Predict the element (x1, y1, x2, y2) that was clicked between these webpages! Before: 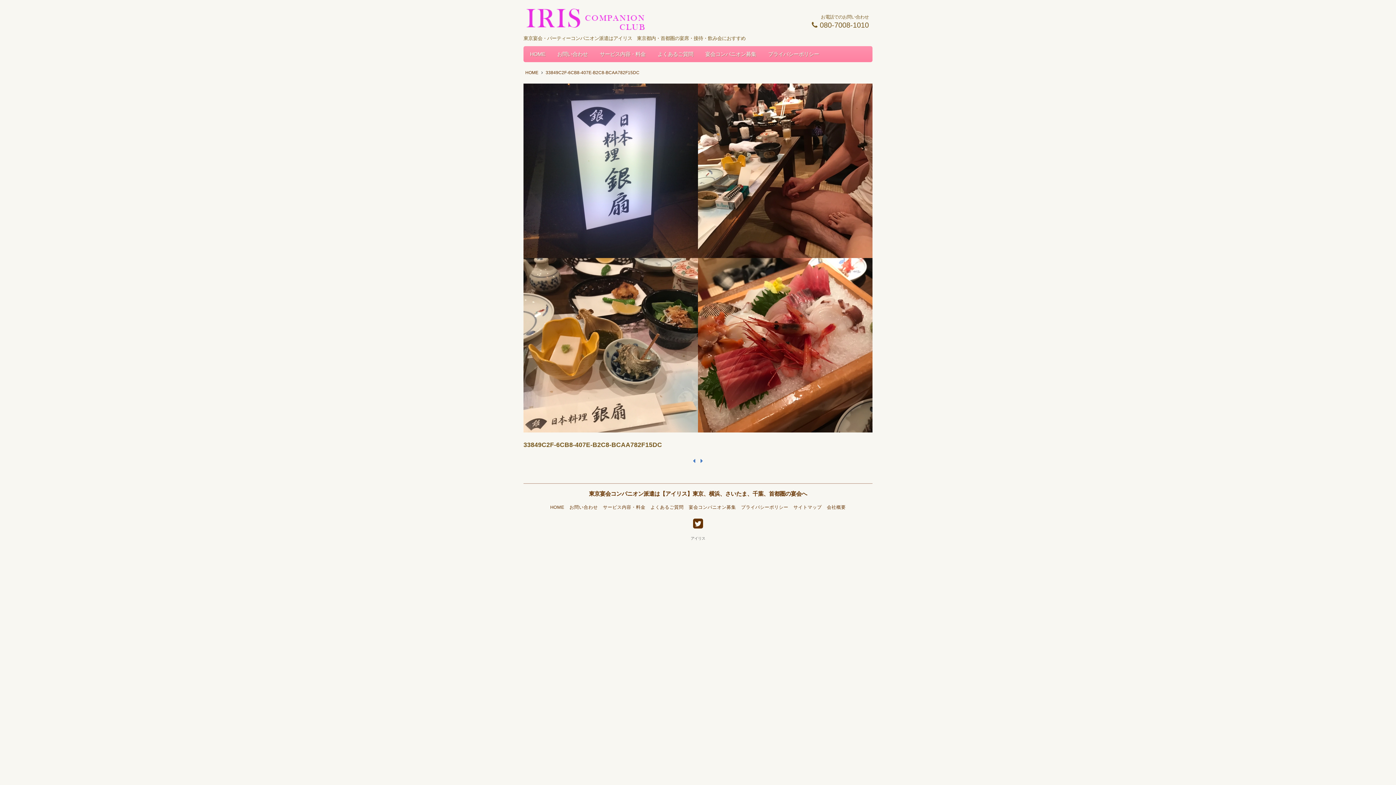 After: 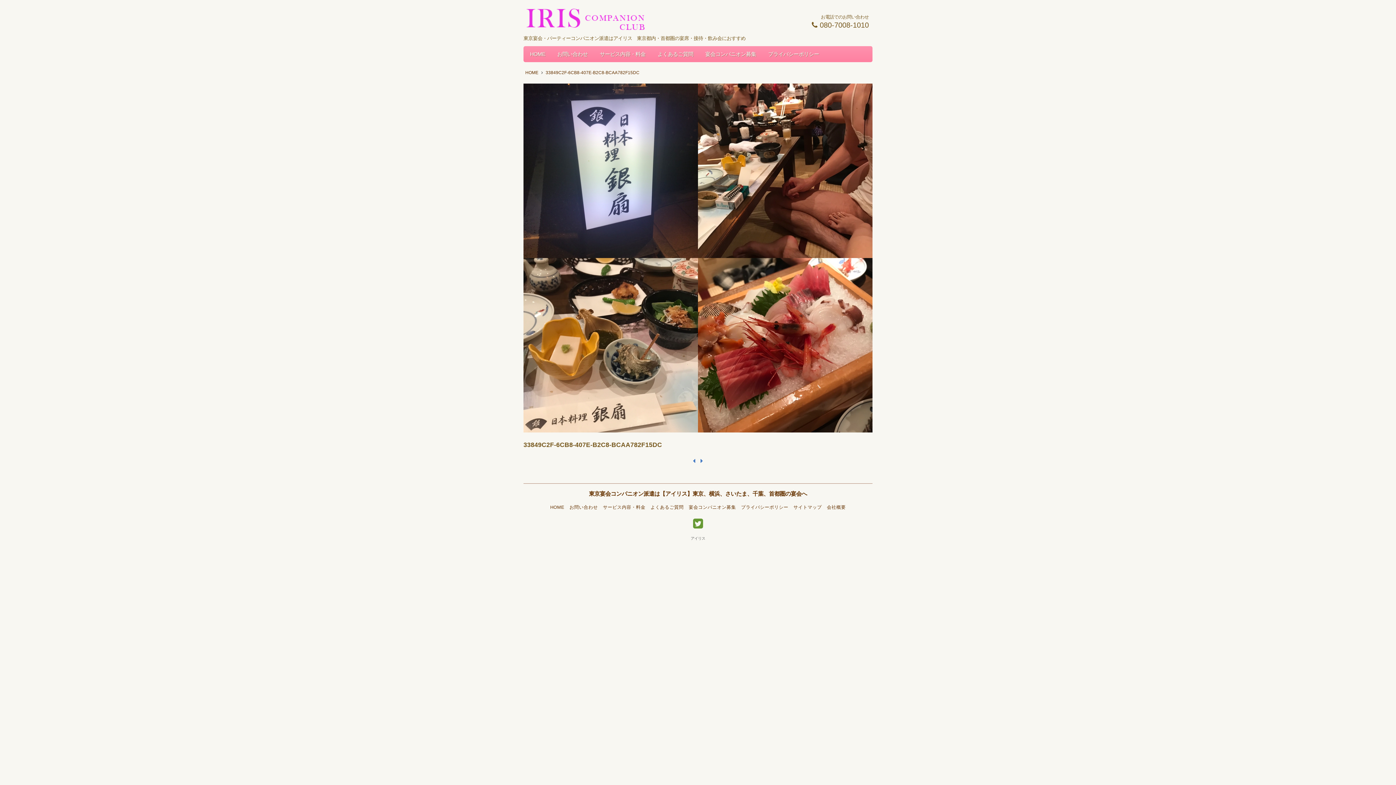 Action: bbox: (693, 523, 703, 529)